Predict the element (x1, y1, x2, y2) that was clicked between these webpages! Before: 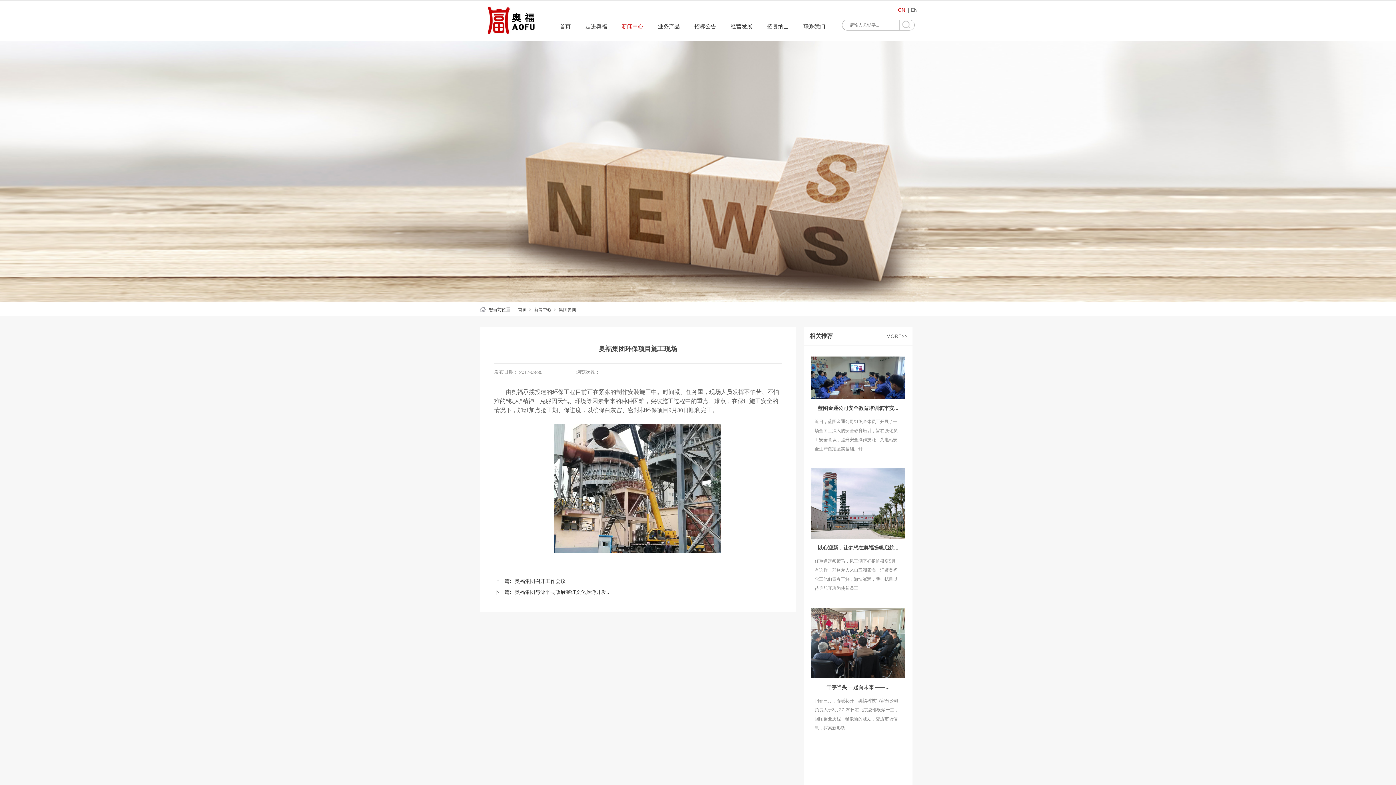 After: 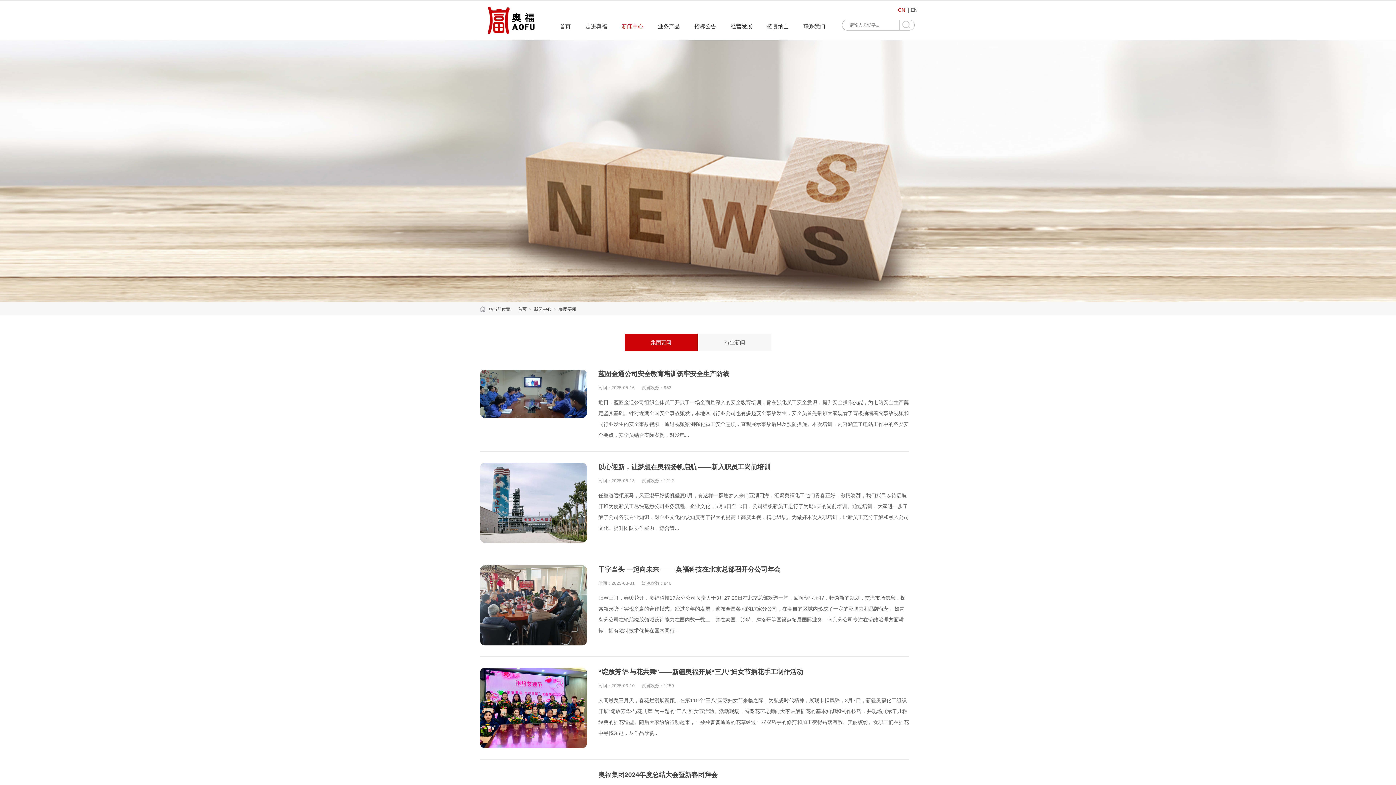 Action: bbox: (558, 307, 576, 312) label: 集团要闻